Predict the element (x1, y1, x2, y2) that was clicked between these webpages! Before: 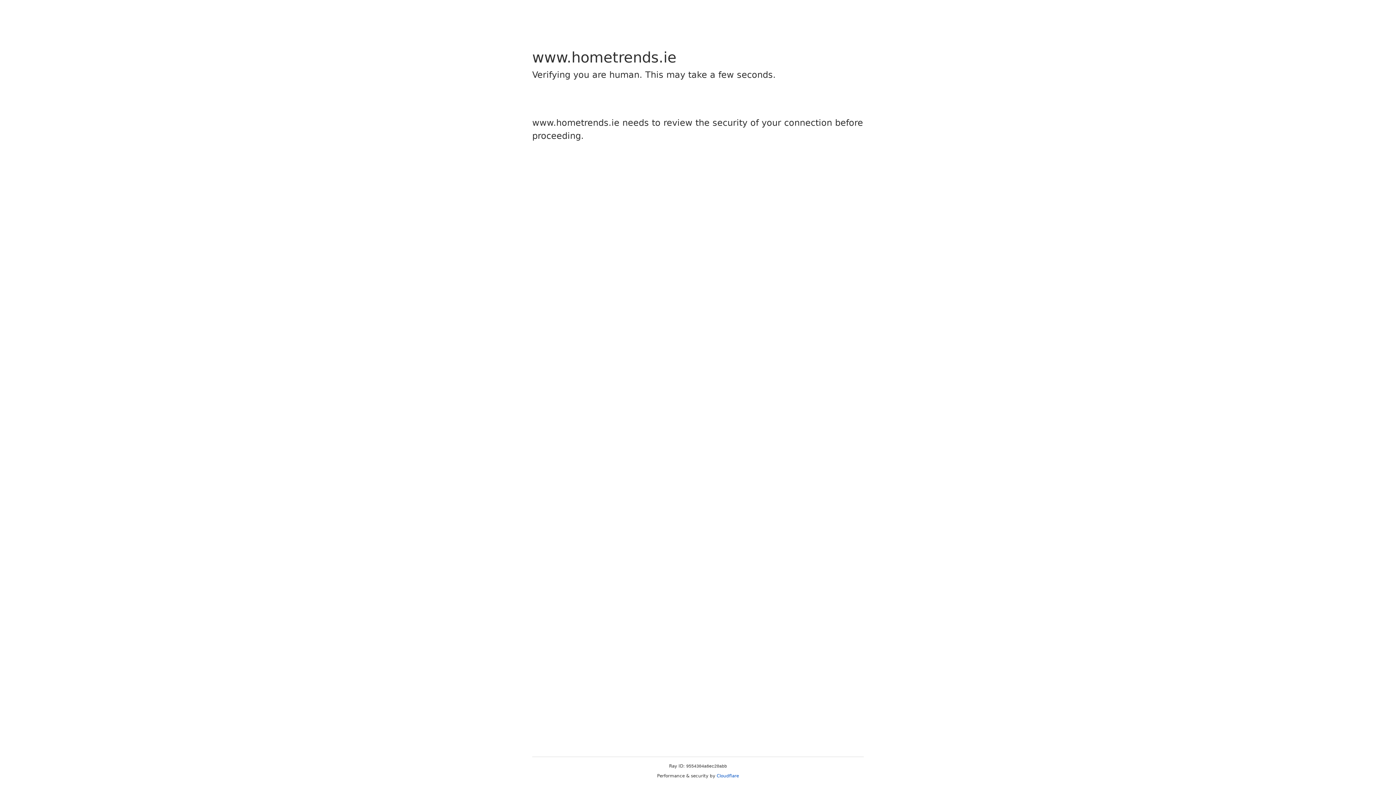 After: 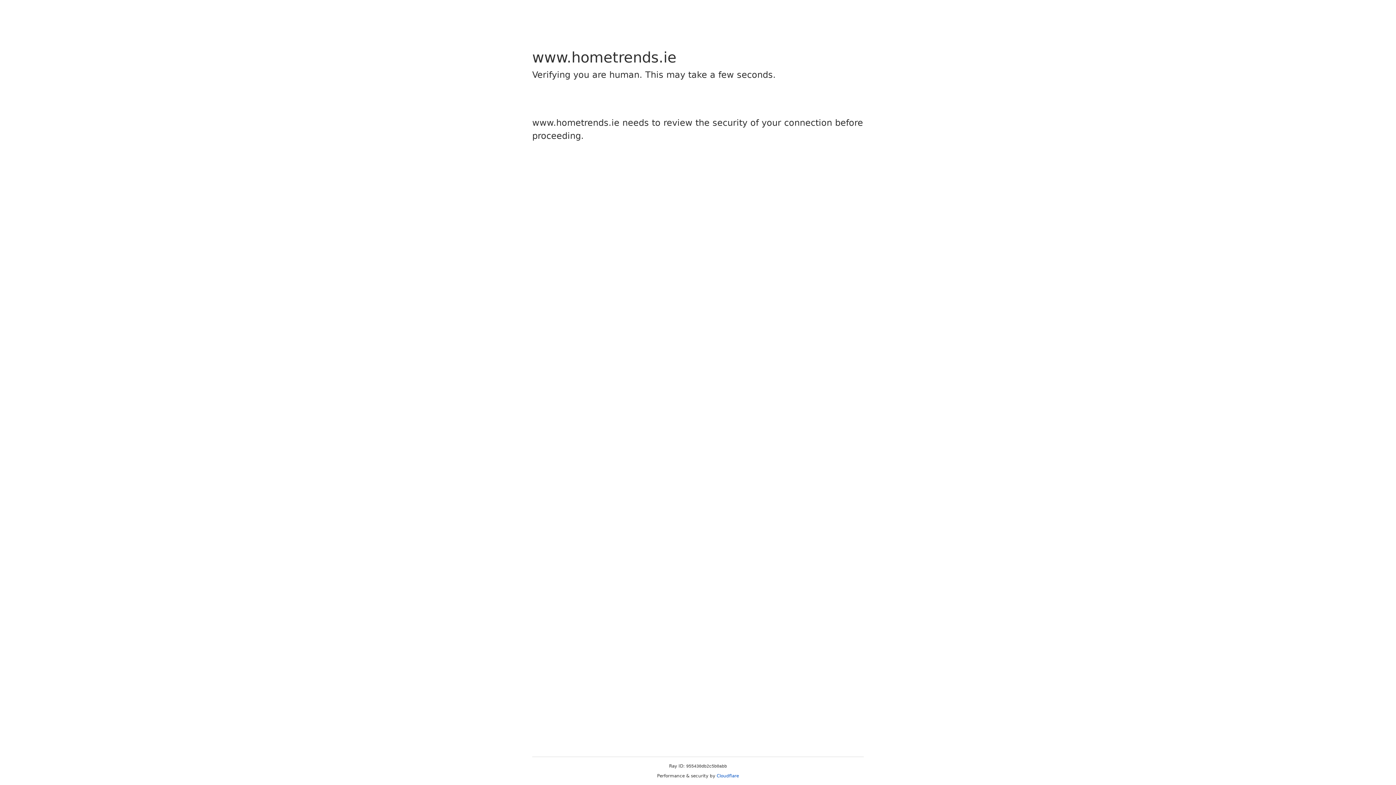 Action: bbox: (716, 773, 739, 778) label: Cloudflare